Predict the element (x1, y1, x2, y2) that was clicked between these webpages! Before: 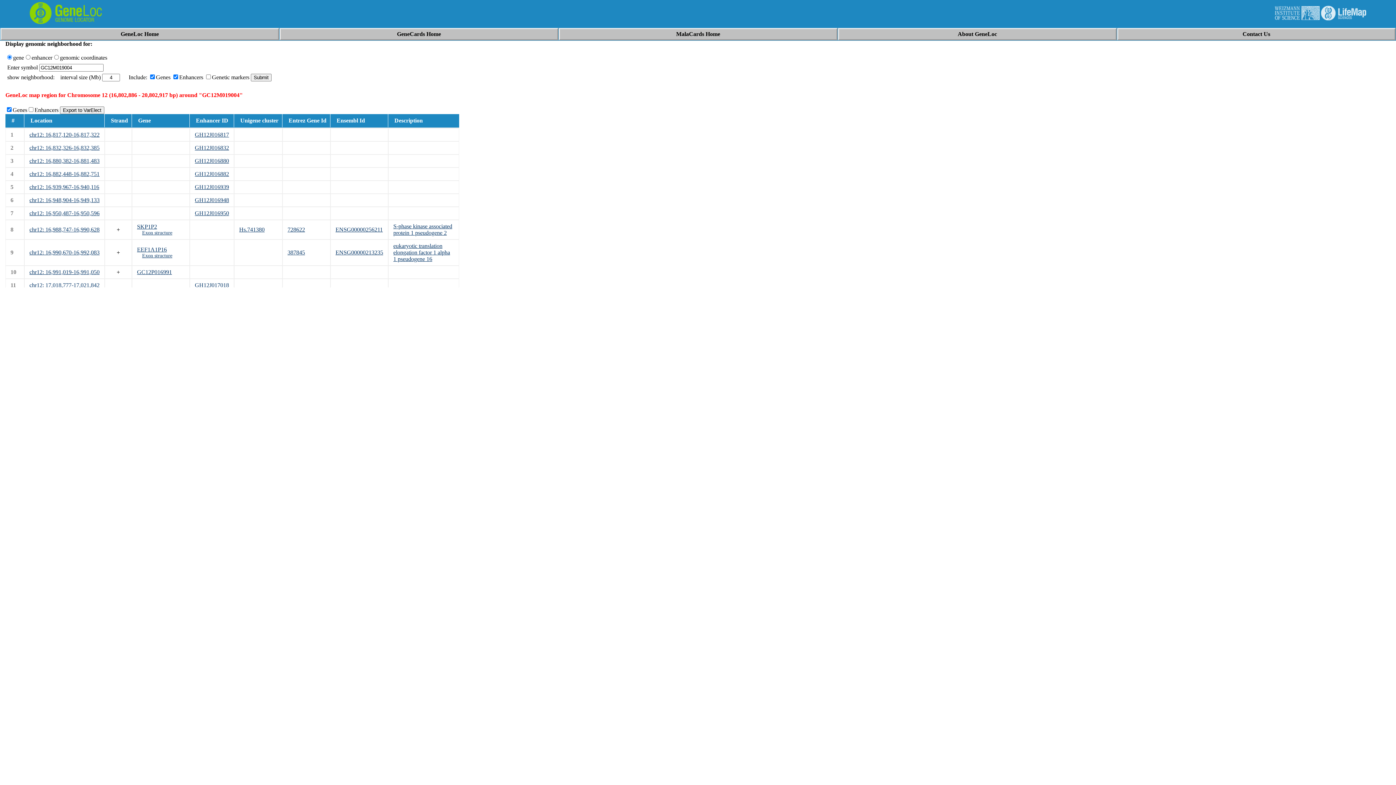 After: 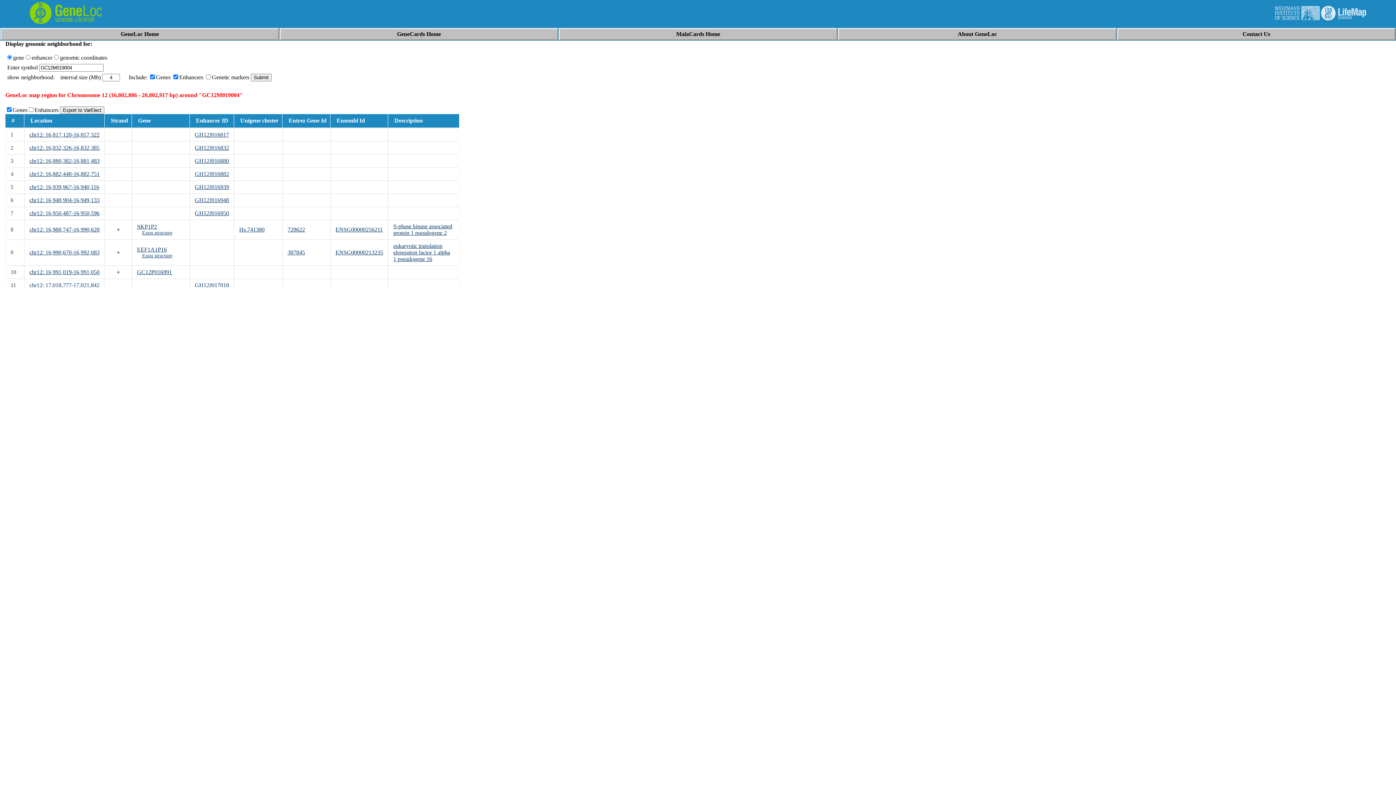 Action: bbox: (137, 269, 172, 275) label: GC12P016991